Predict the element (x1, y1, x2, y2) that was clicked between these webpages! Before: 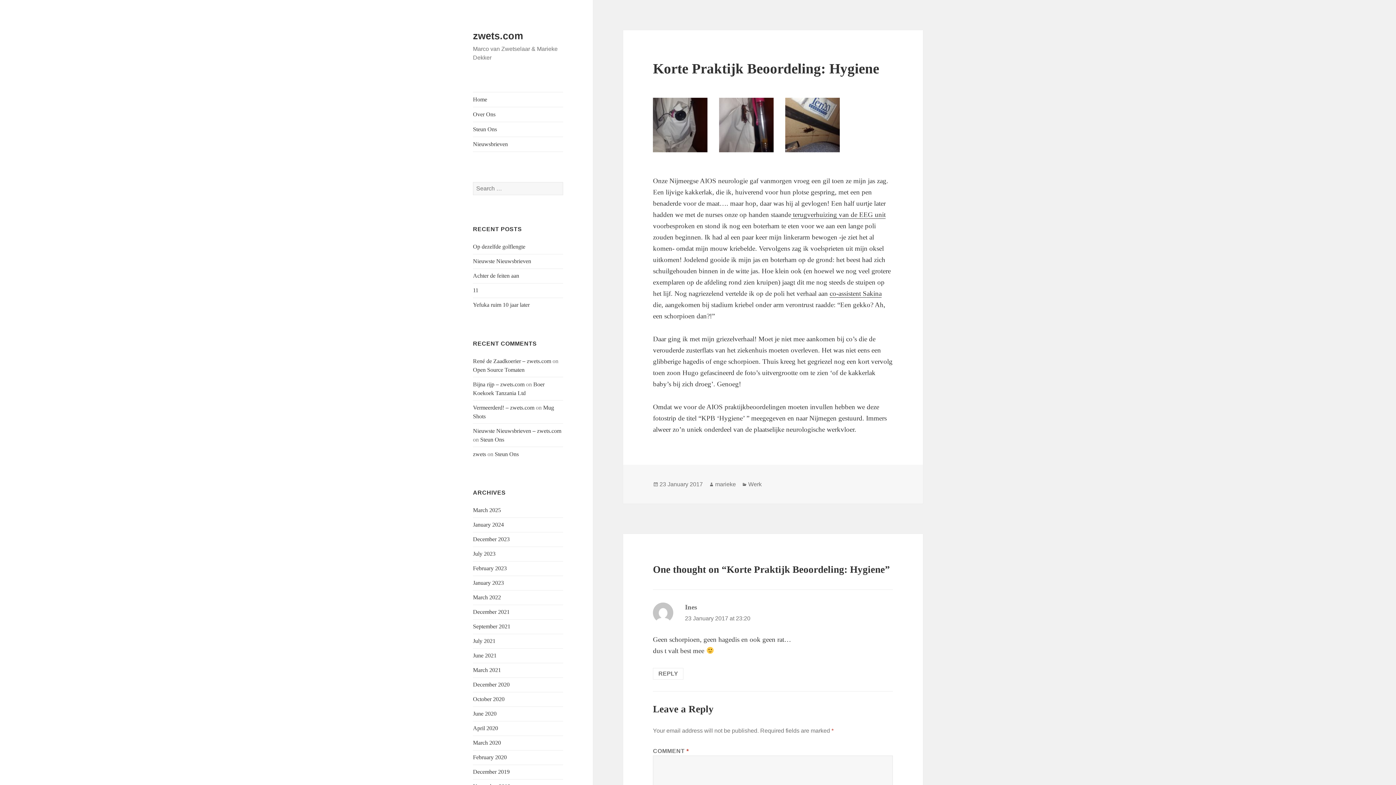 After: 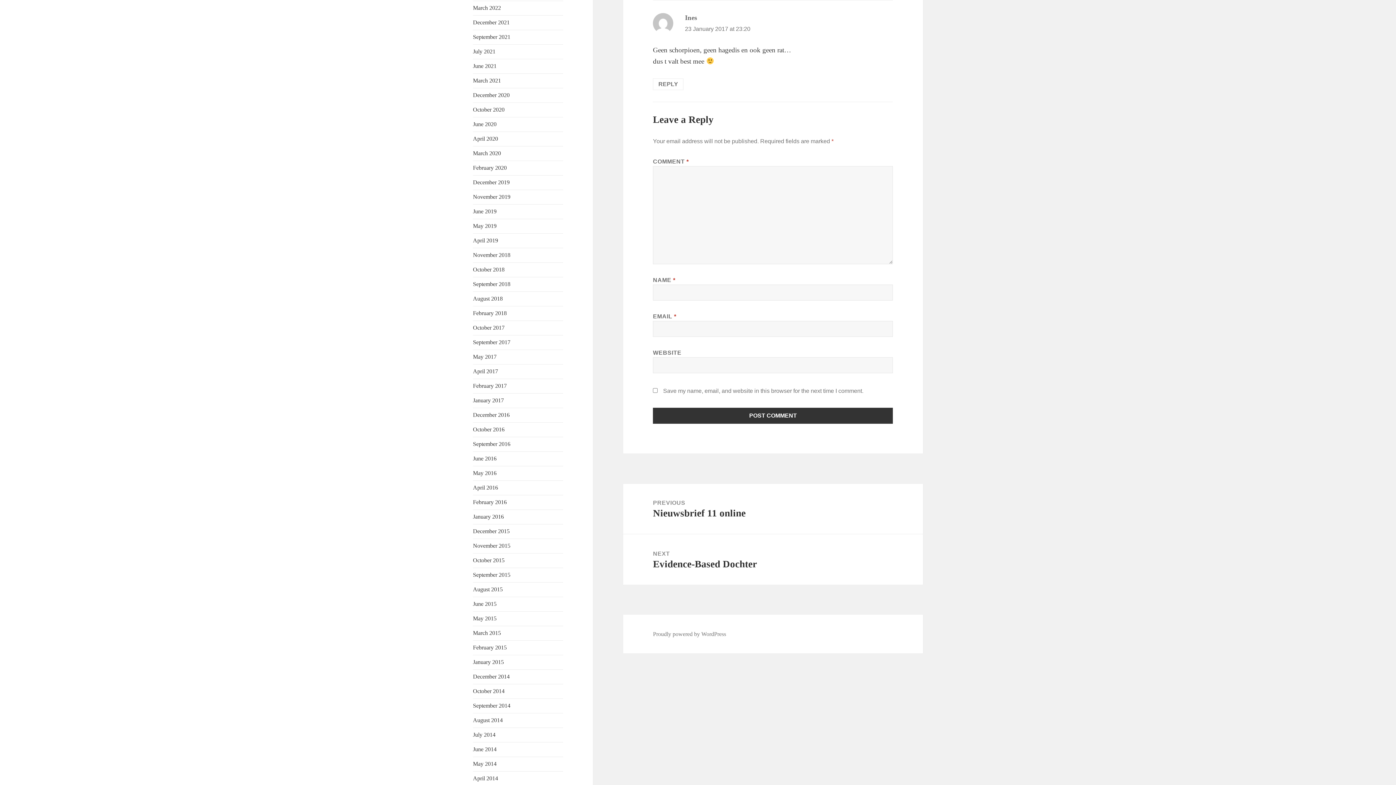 Action: label: 23 January 2017 at 23:20 bbox: (685, 615, 750, 621)